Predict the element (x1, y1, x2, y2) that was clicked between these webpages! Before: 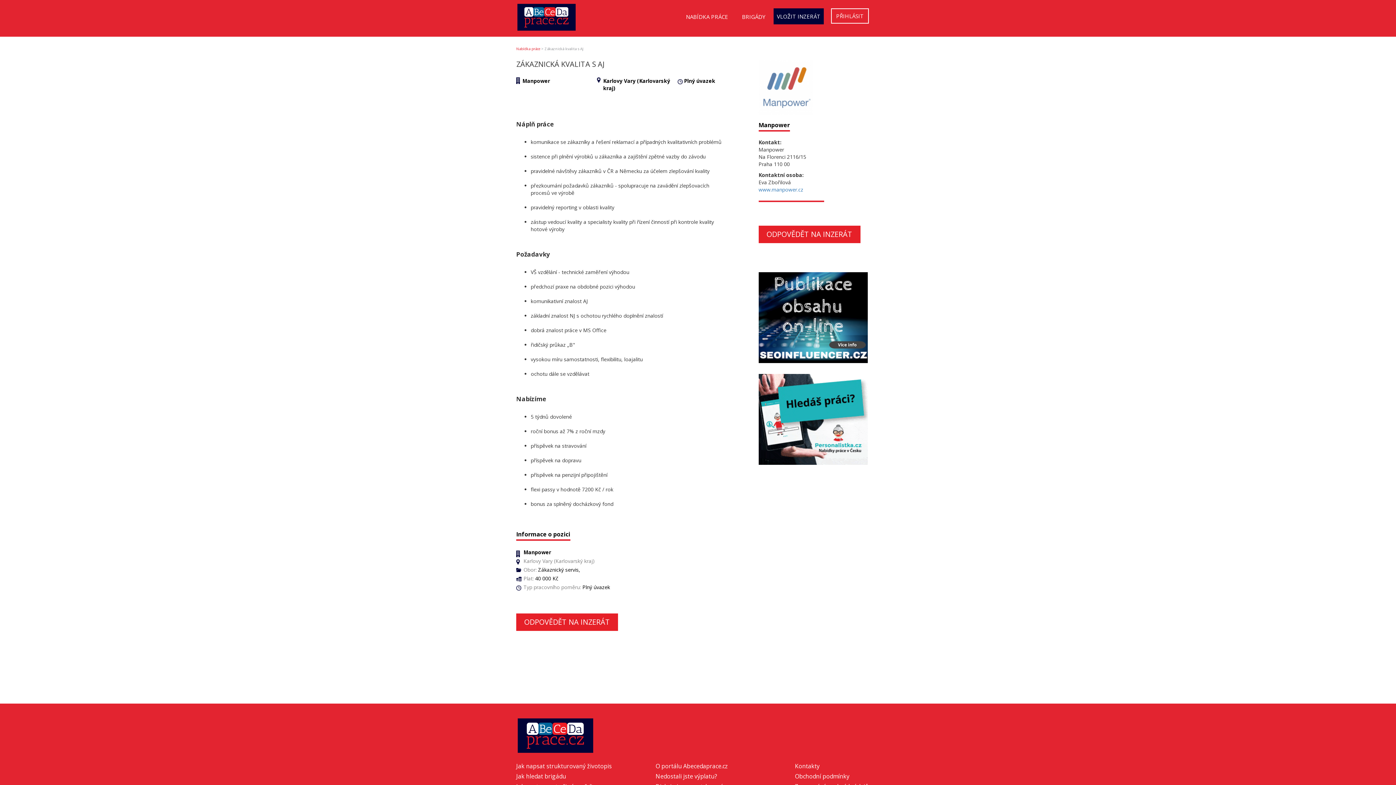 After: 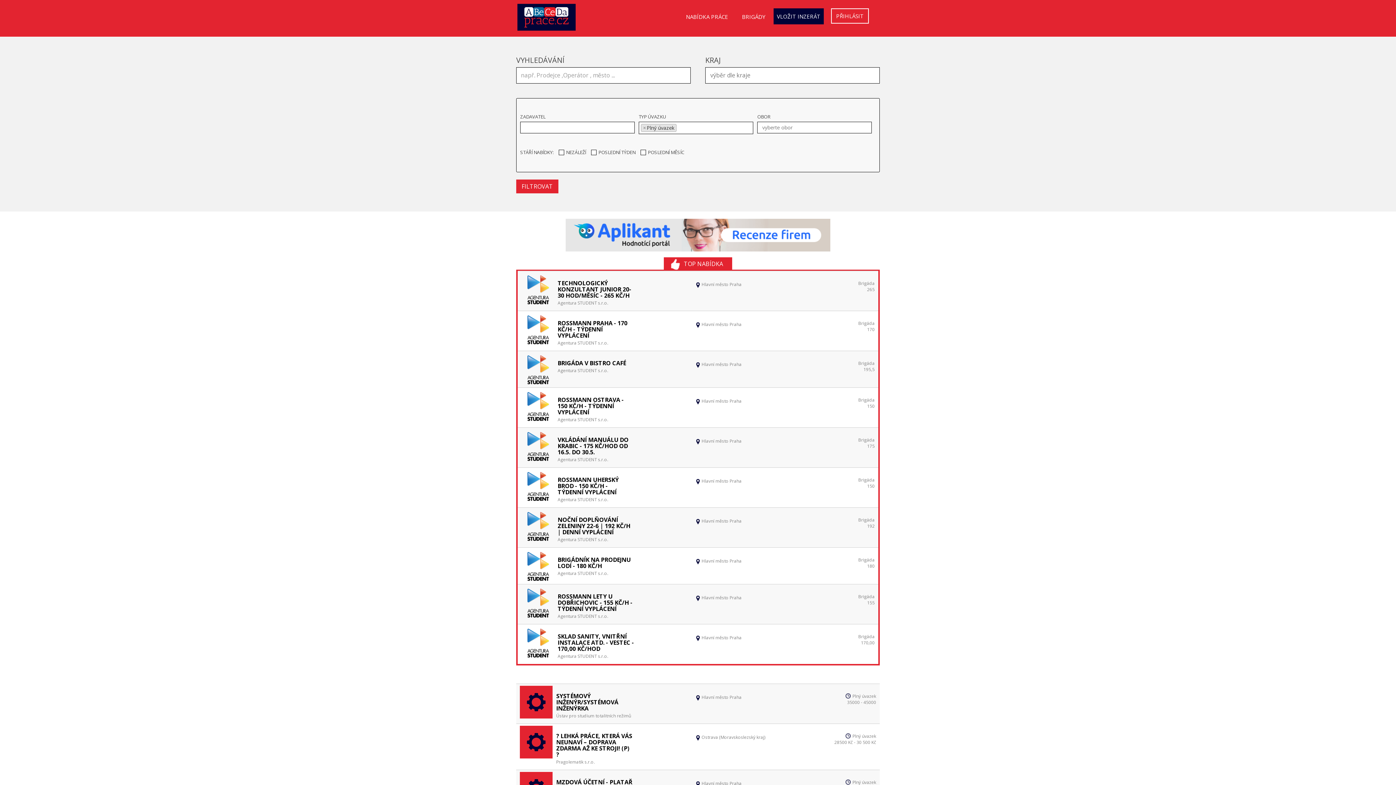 Action: bbox: (684, 77, 715, 84) label: Plný úvazek